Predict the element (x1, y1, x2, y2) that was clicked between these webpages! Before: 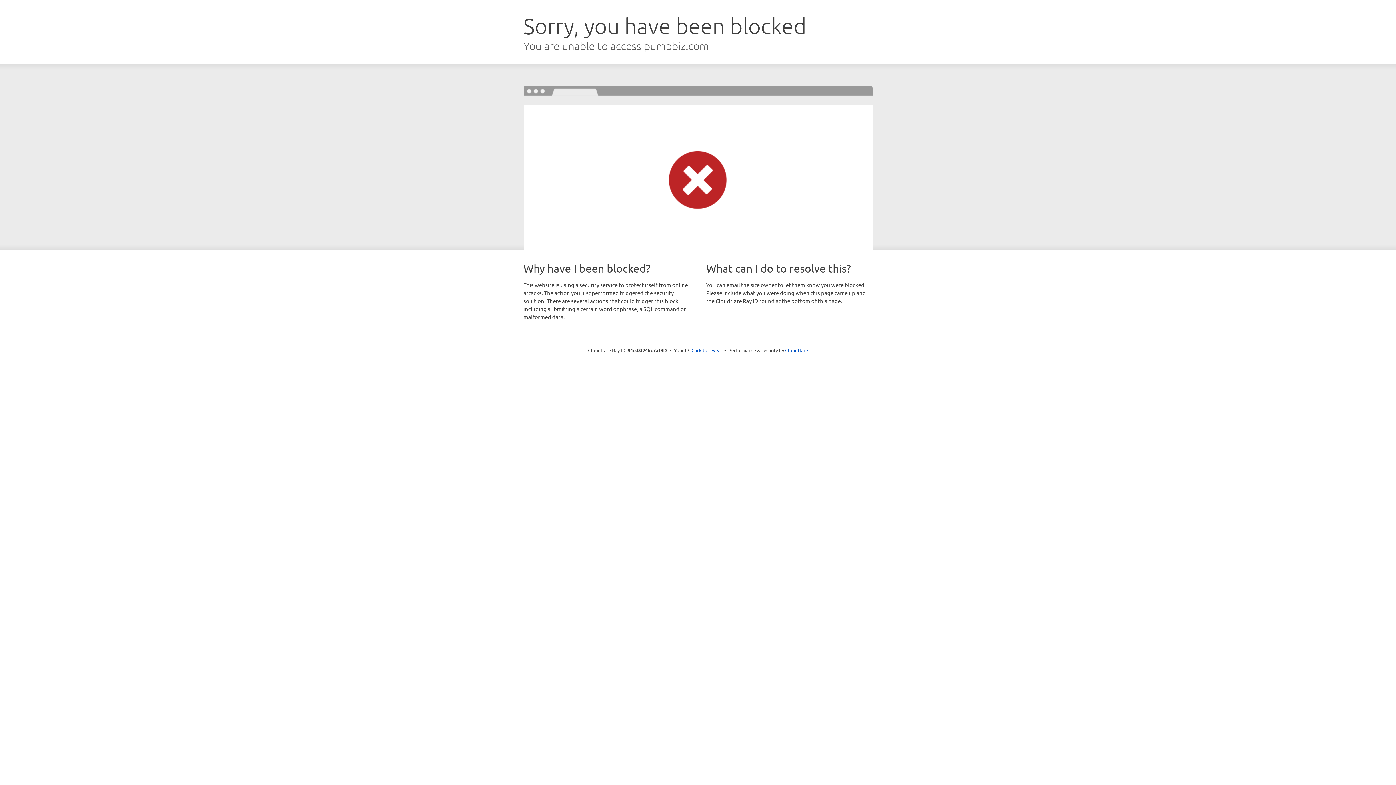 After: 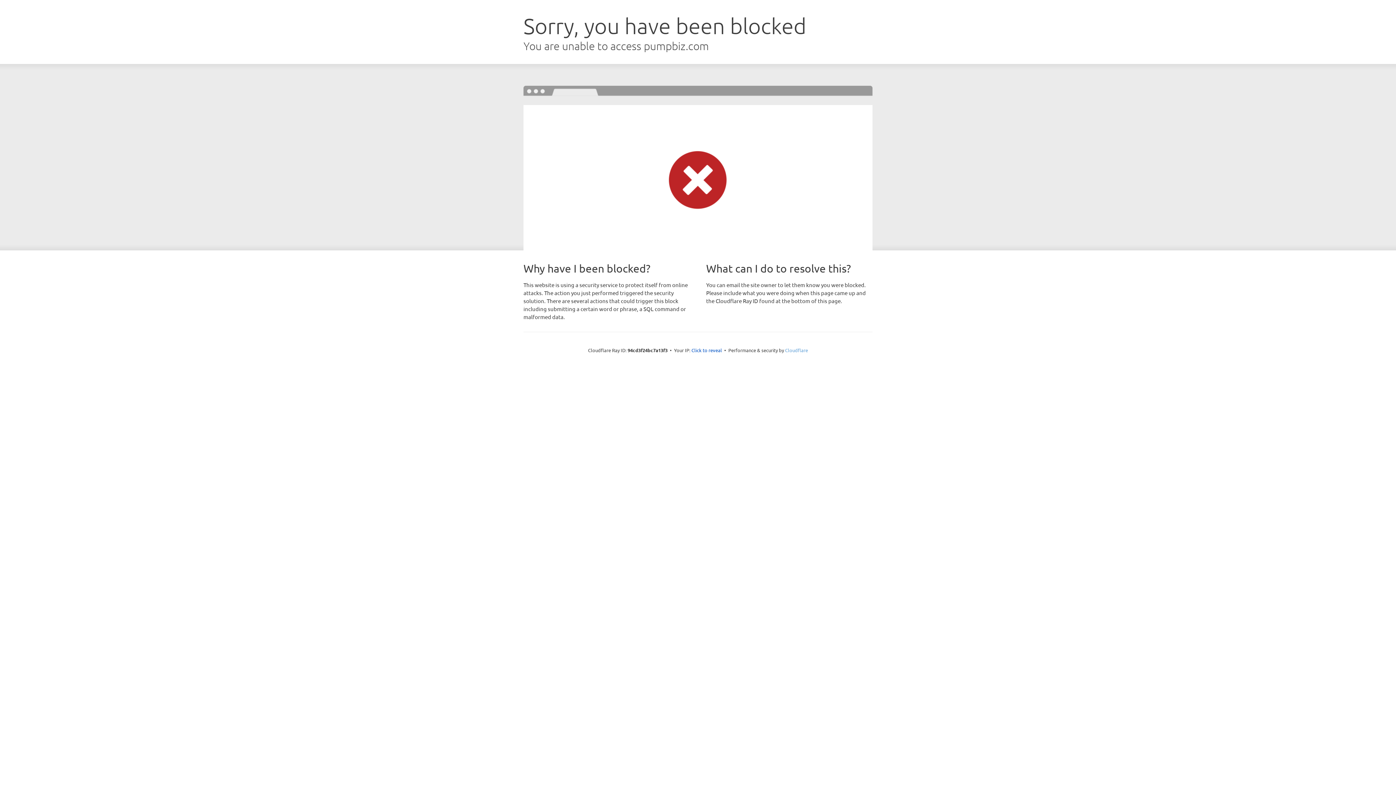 Action: bbox: (785, 347, 808, 353) label: Cloudflare